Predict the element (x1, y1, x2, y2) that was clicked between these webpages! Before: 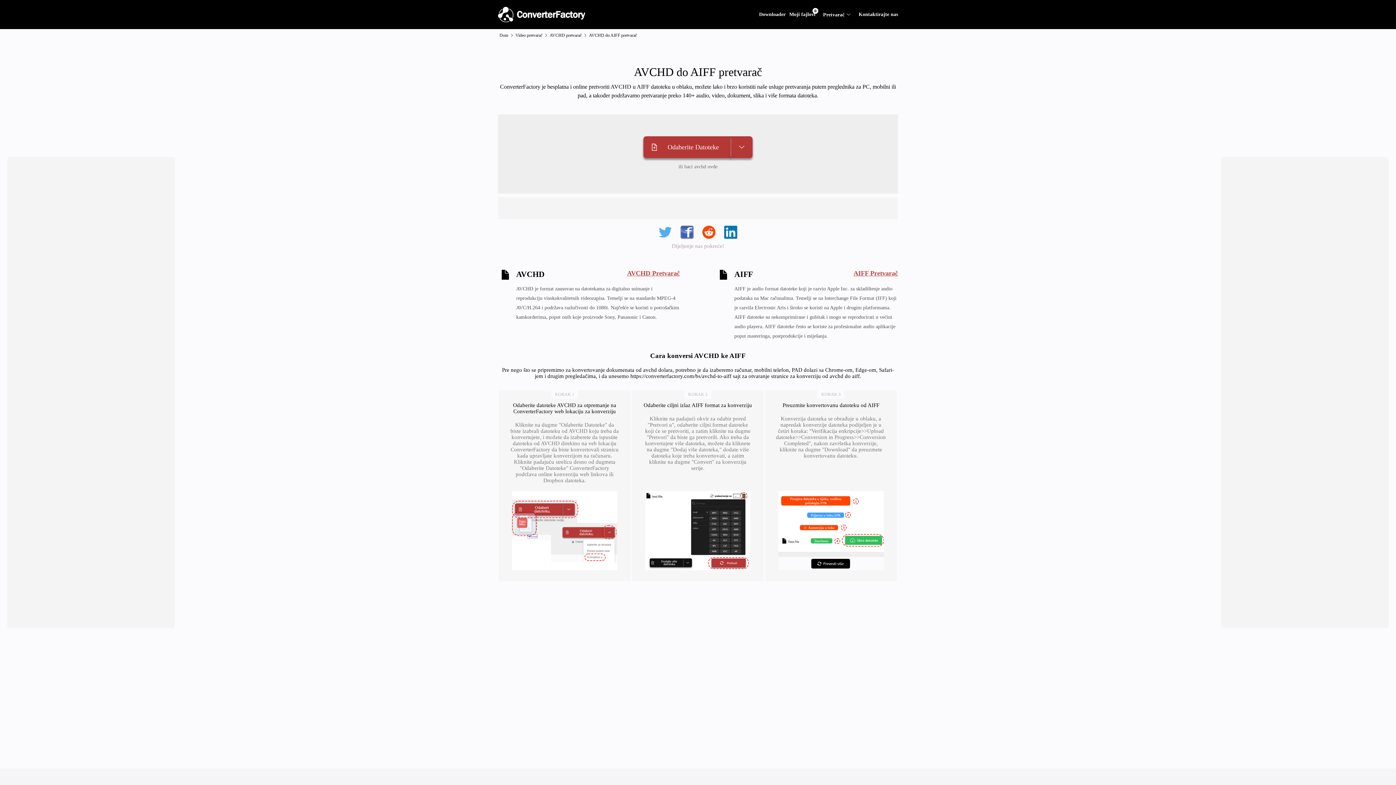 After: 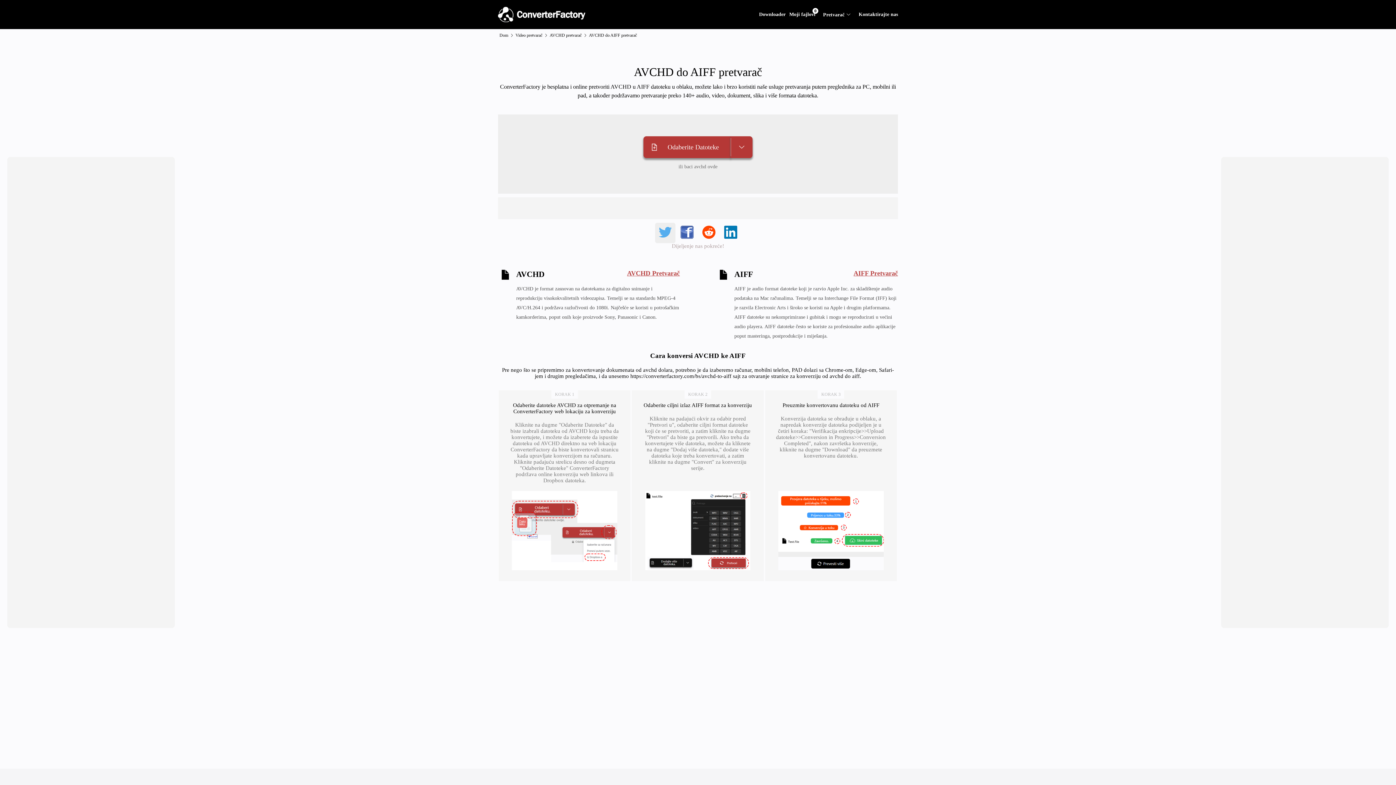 Action: bbox: (655, 222, 675, 243)